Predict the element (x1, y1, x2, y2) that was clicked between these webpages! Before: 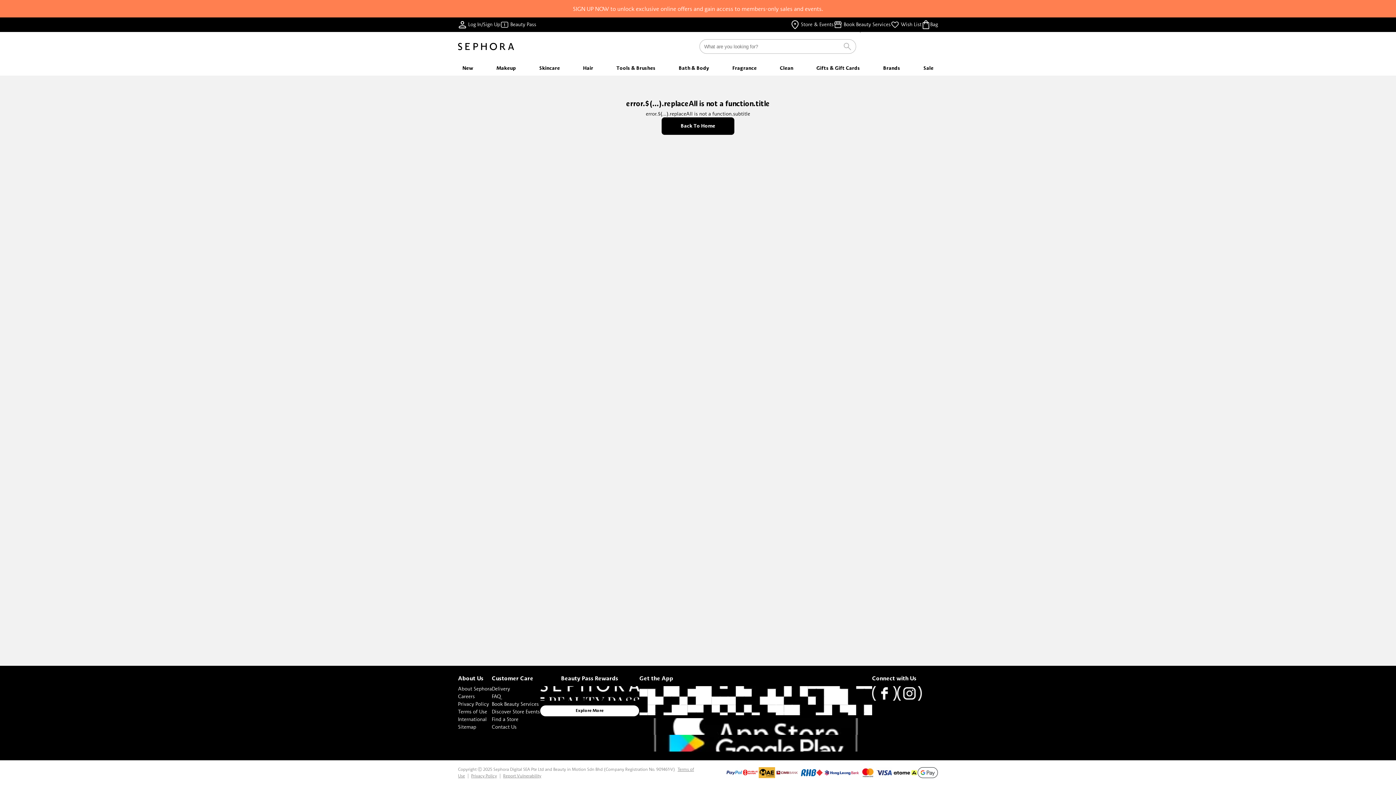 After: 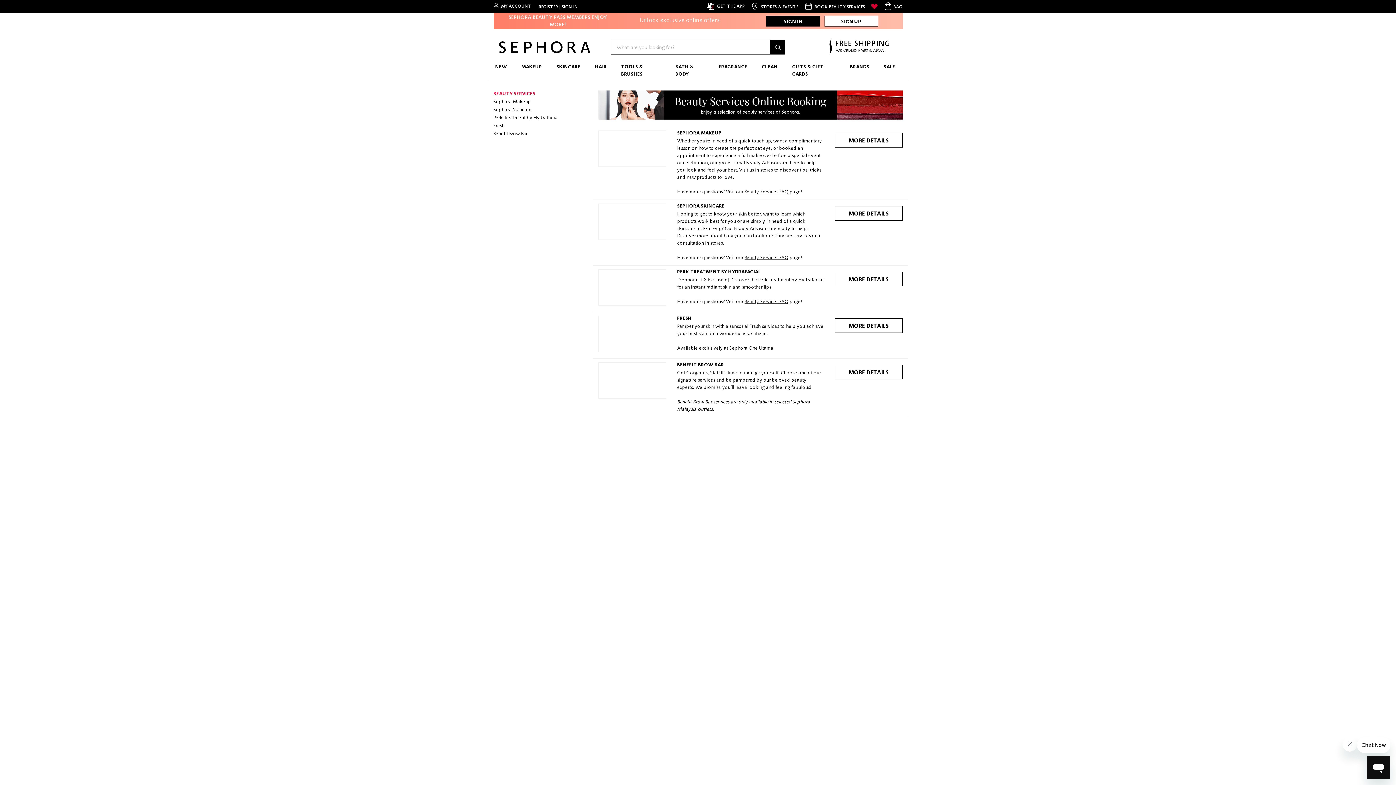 Action: bbox: (492, 700, 540, 708) label: Book Beauty Services